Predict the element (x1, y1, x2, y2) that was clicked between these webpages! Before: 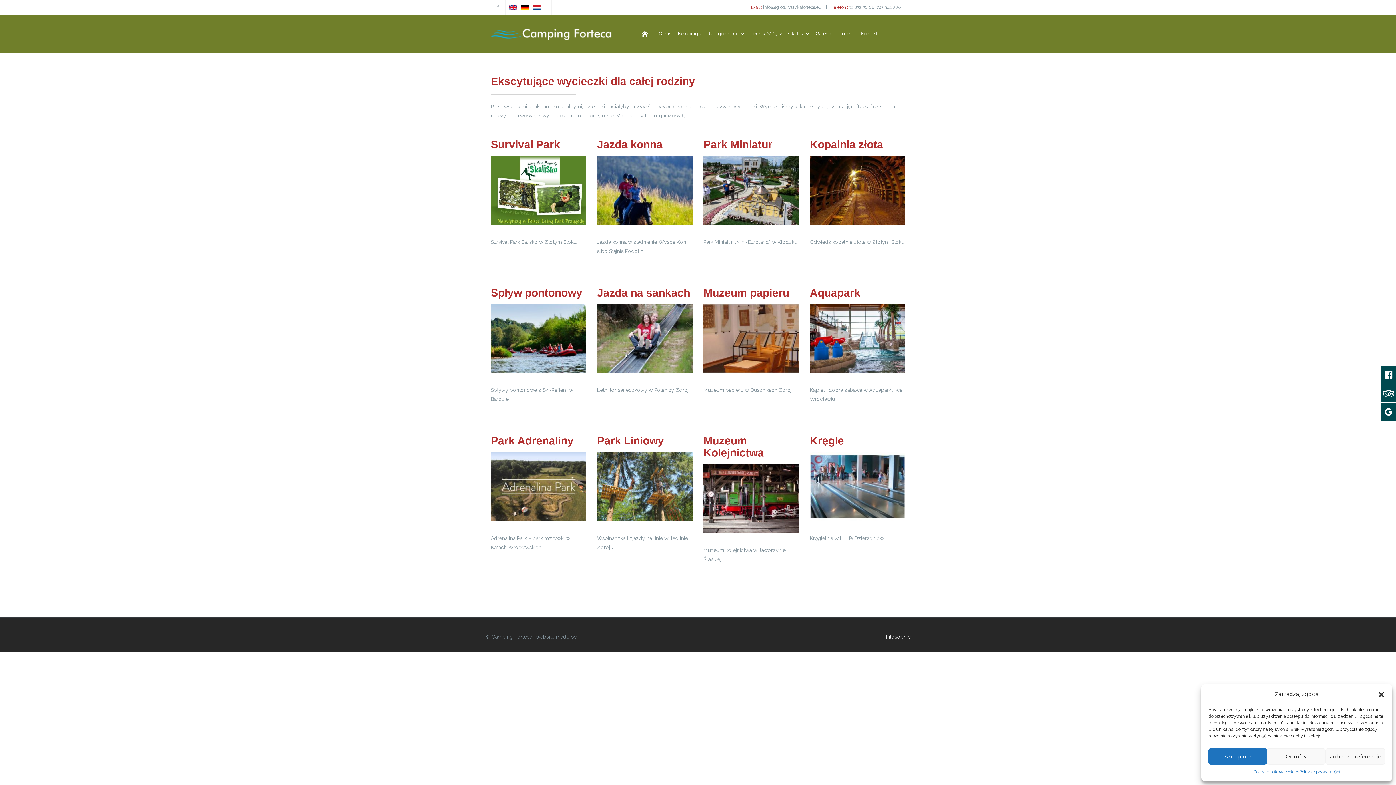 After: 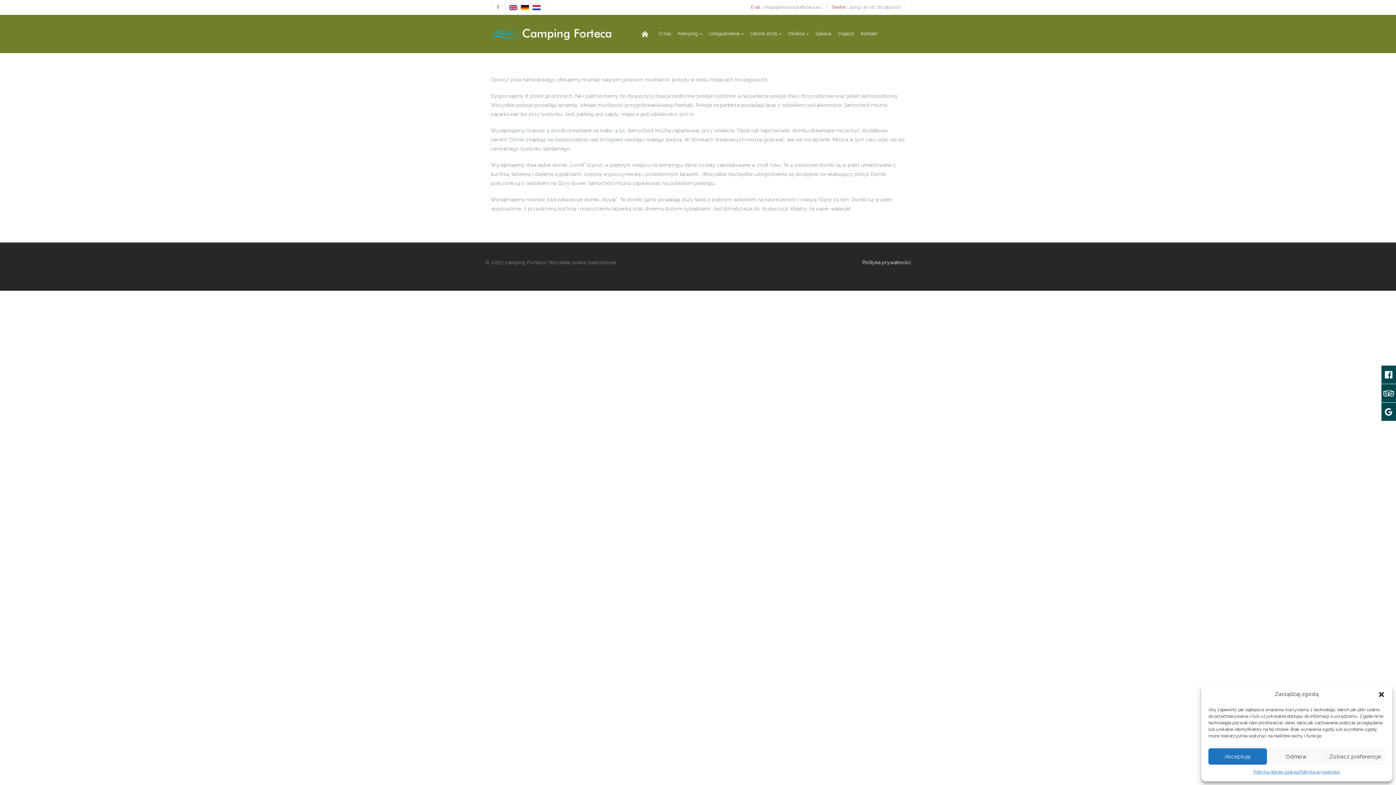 Action: bbox: (674, 27, 705, 40) label: Kemping